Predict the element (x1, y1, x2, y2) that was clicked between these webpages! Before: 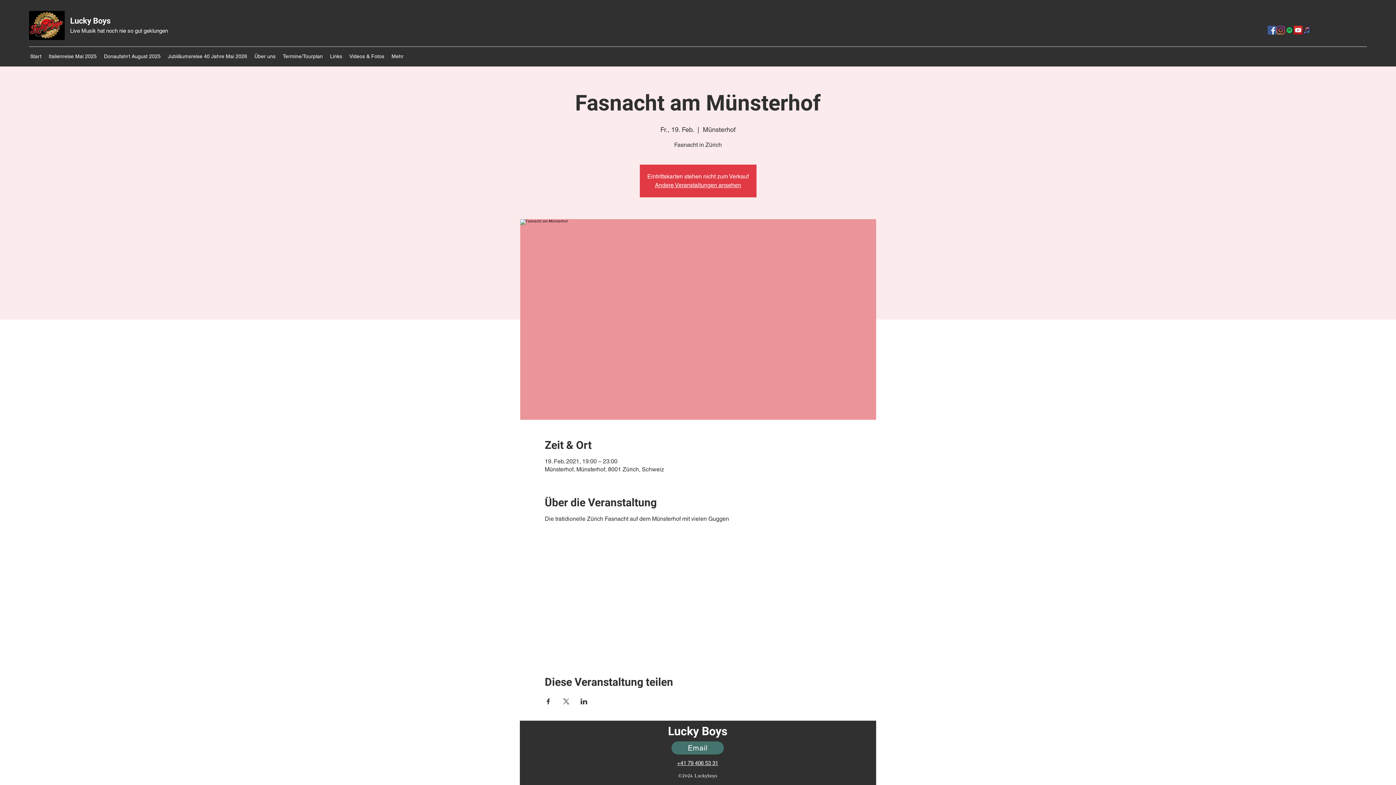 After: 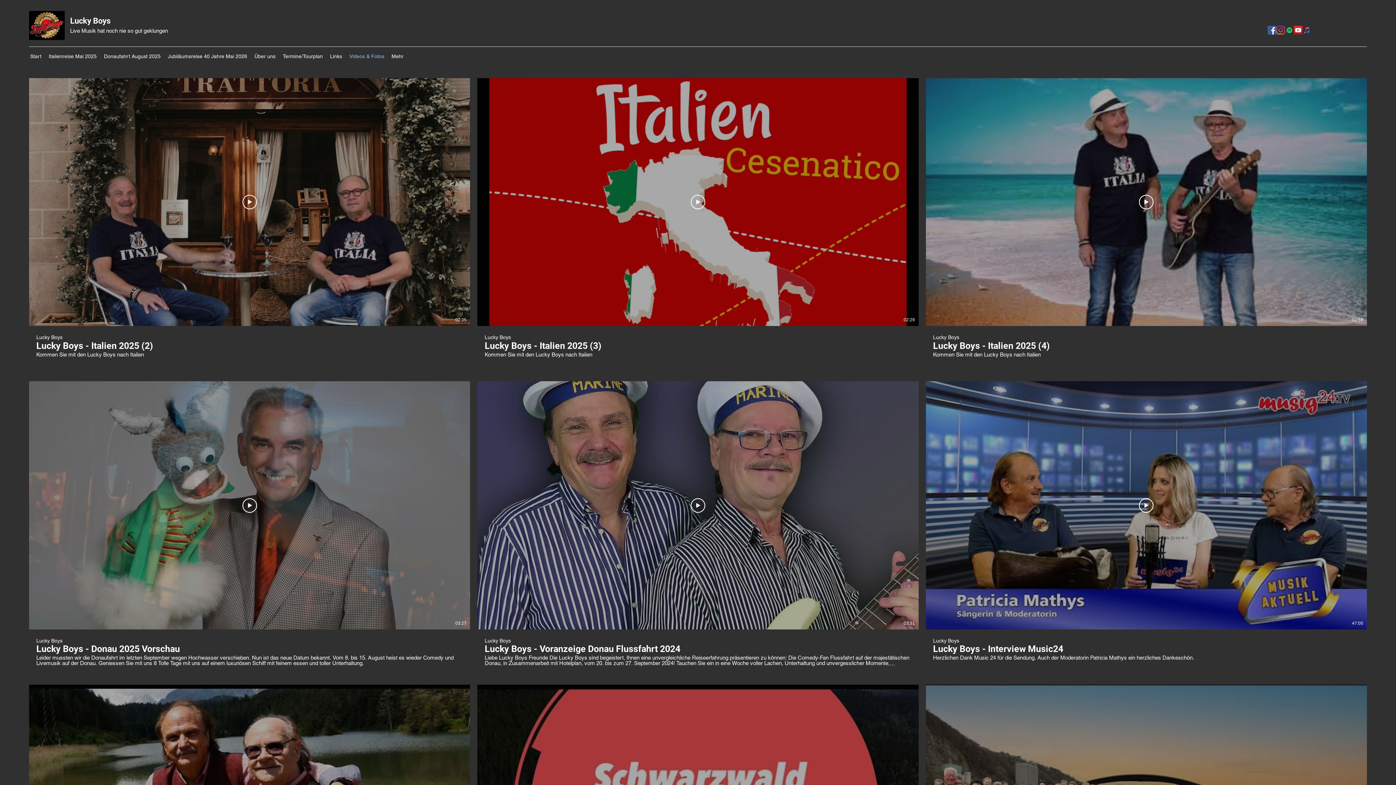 Action: bbox: (345, 50, 388, 61) label: Videos & Fotos